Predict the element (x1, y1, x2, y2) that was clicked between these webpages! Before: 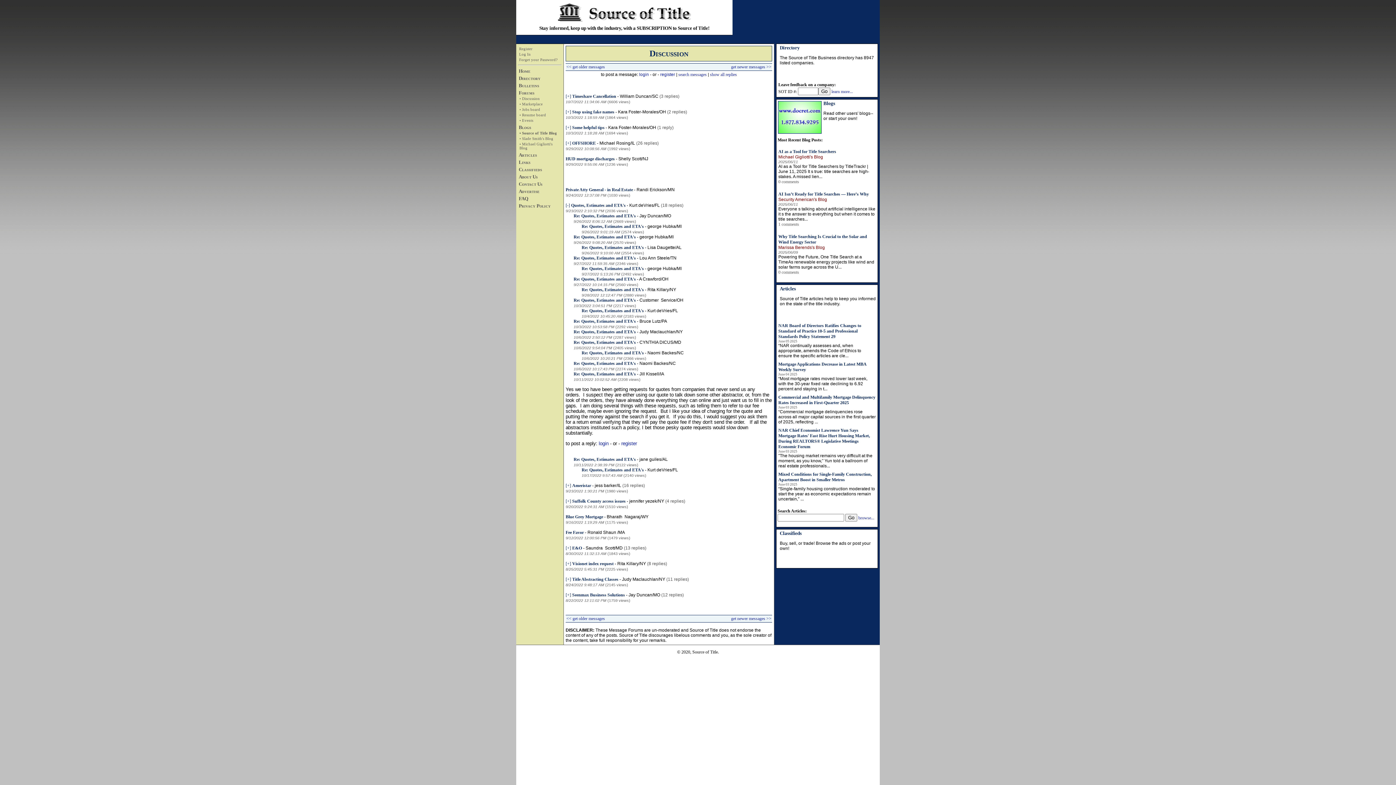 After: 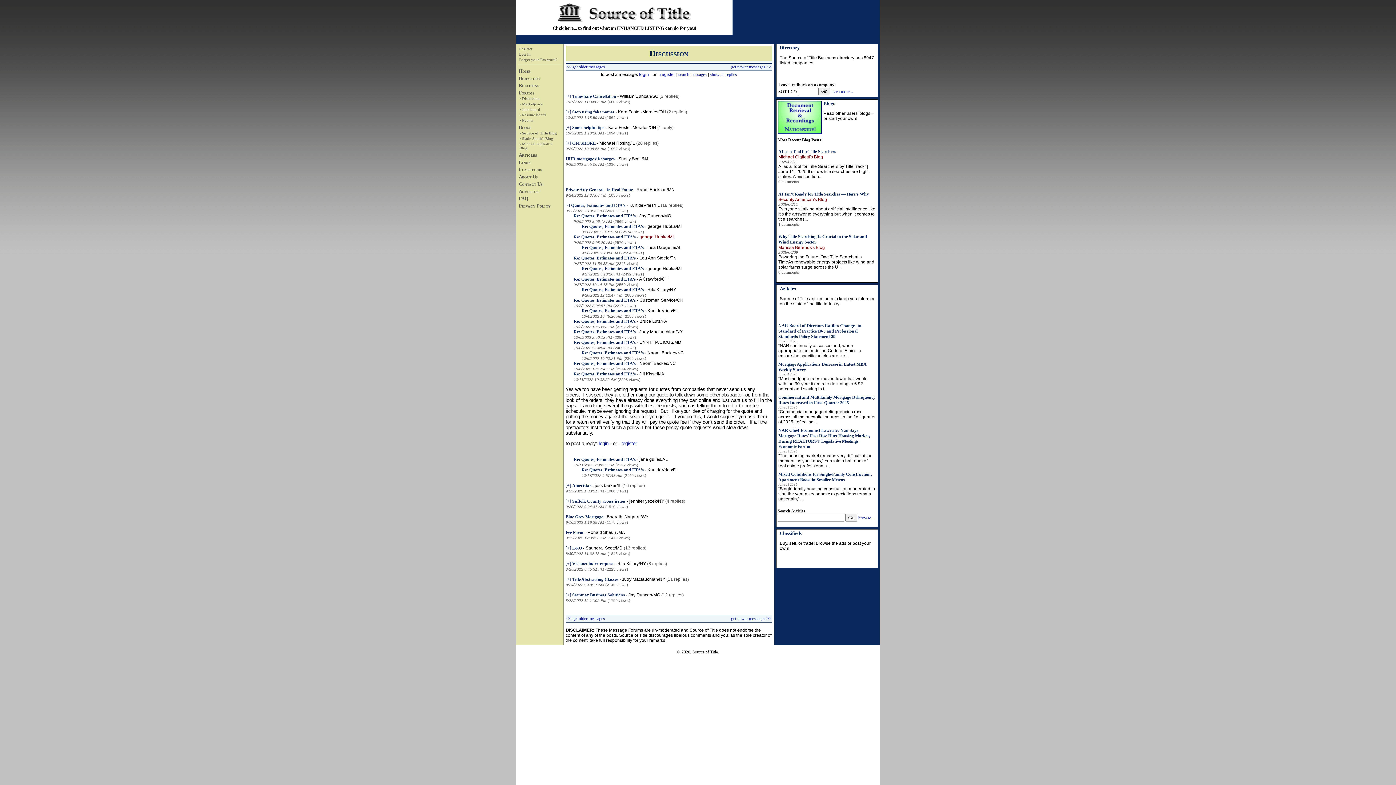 Action: label: george Hubka/MI bbox: (639, 234, 673, 239)